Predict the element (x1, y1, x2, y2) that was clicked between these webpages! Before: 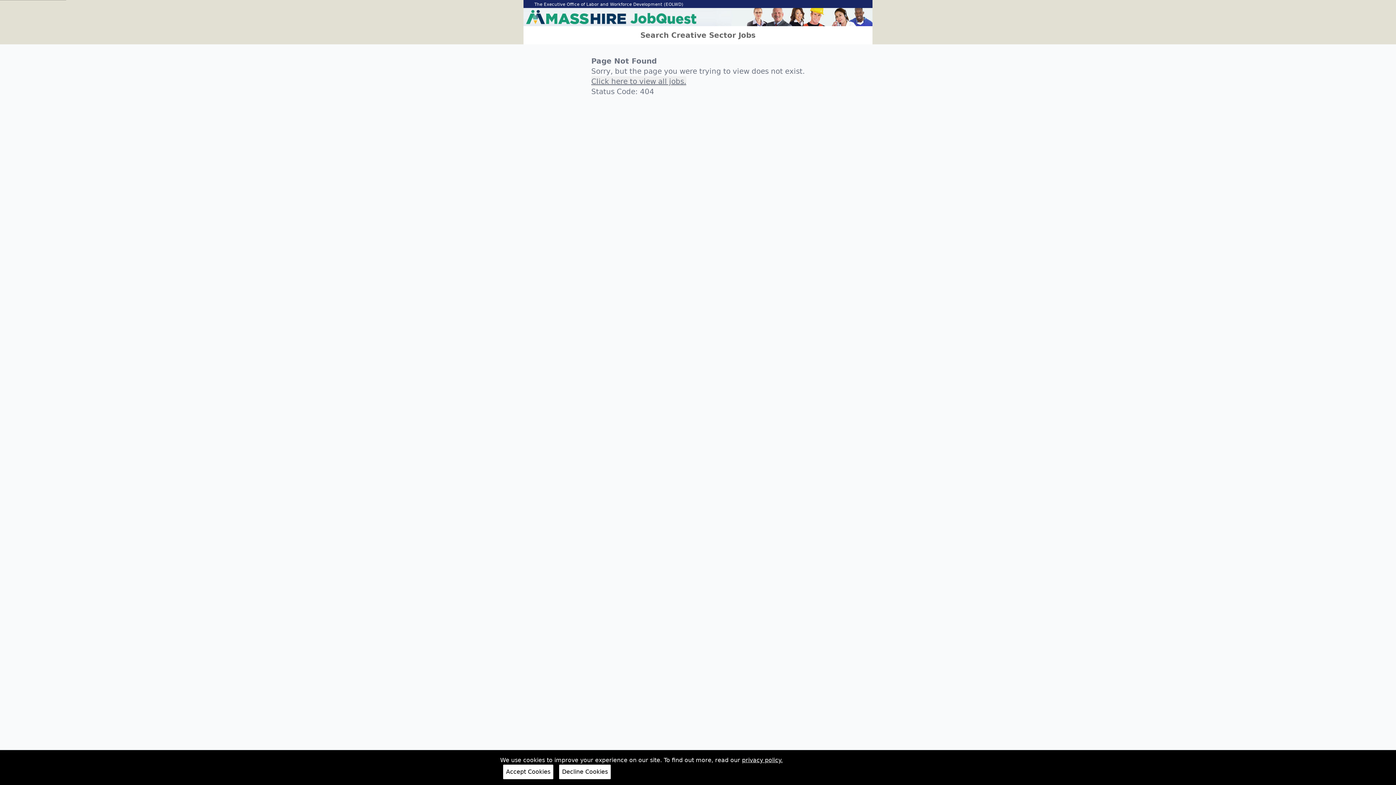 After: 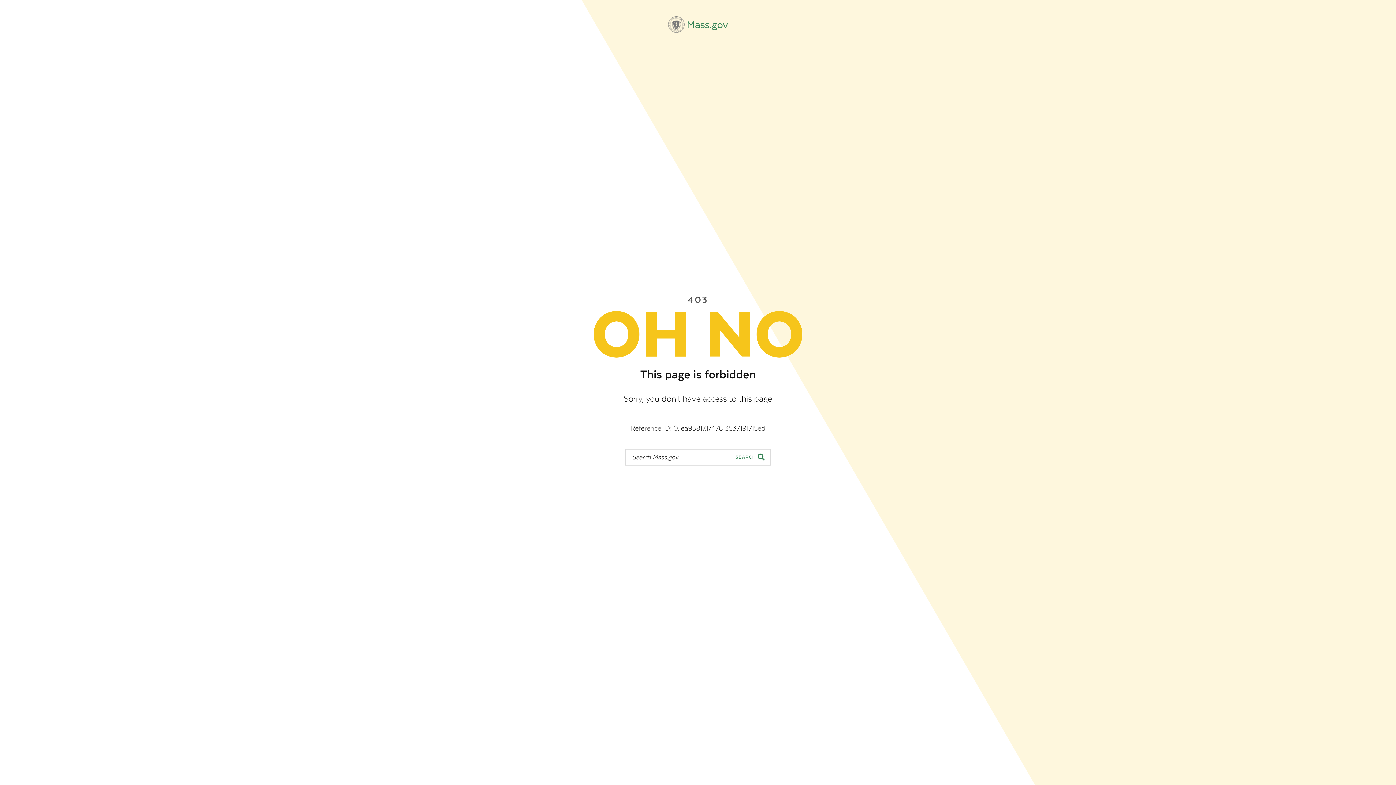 Action: bbox: (534, 1, 683, 6) label: The Executive Office of Labor and Workforce Development (EOLWD)